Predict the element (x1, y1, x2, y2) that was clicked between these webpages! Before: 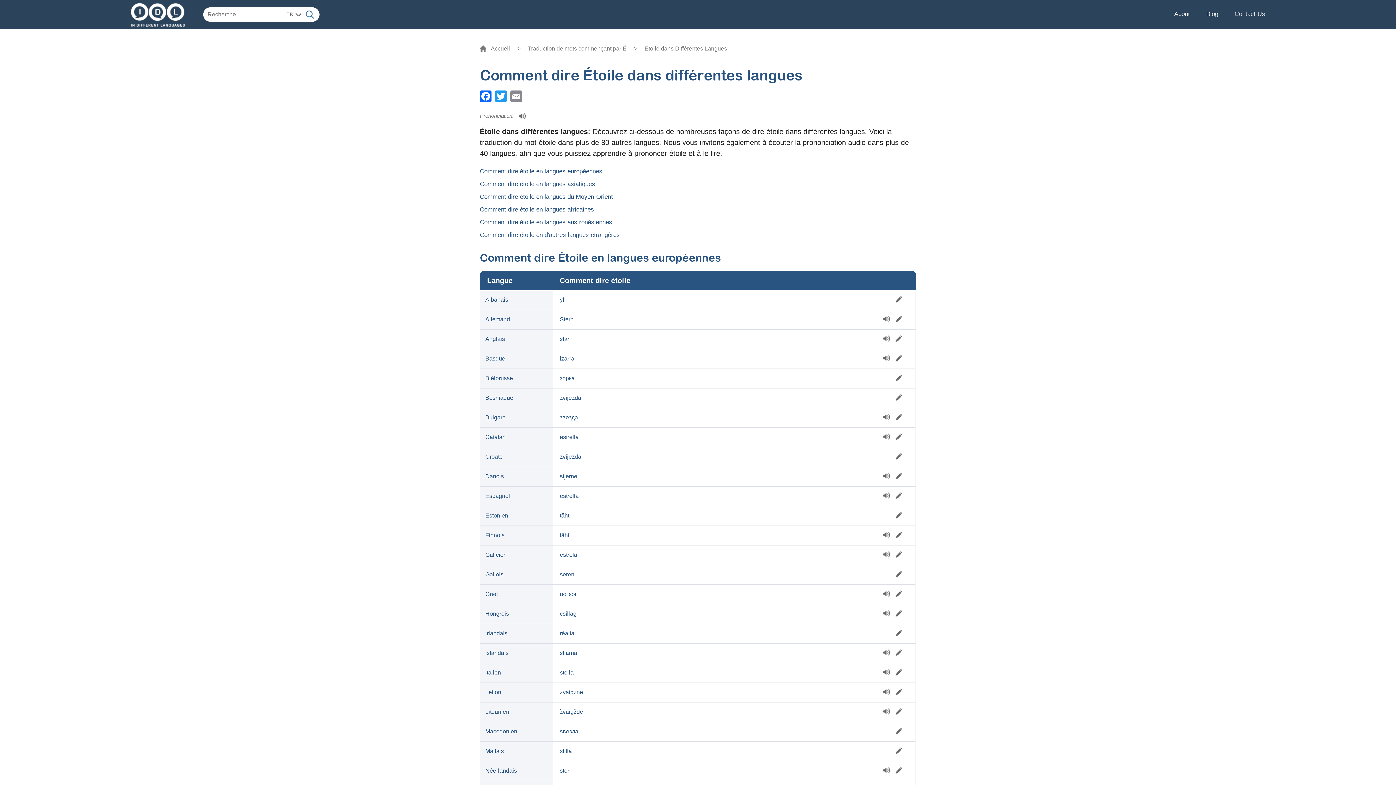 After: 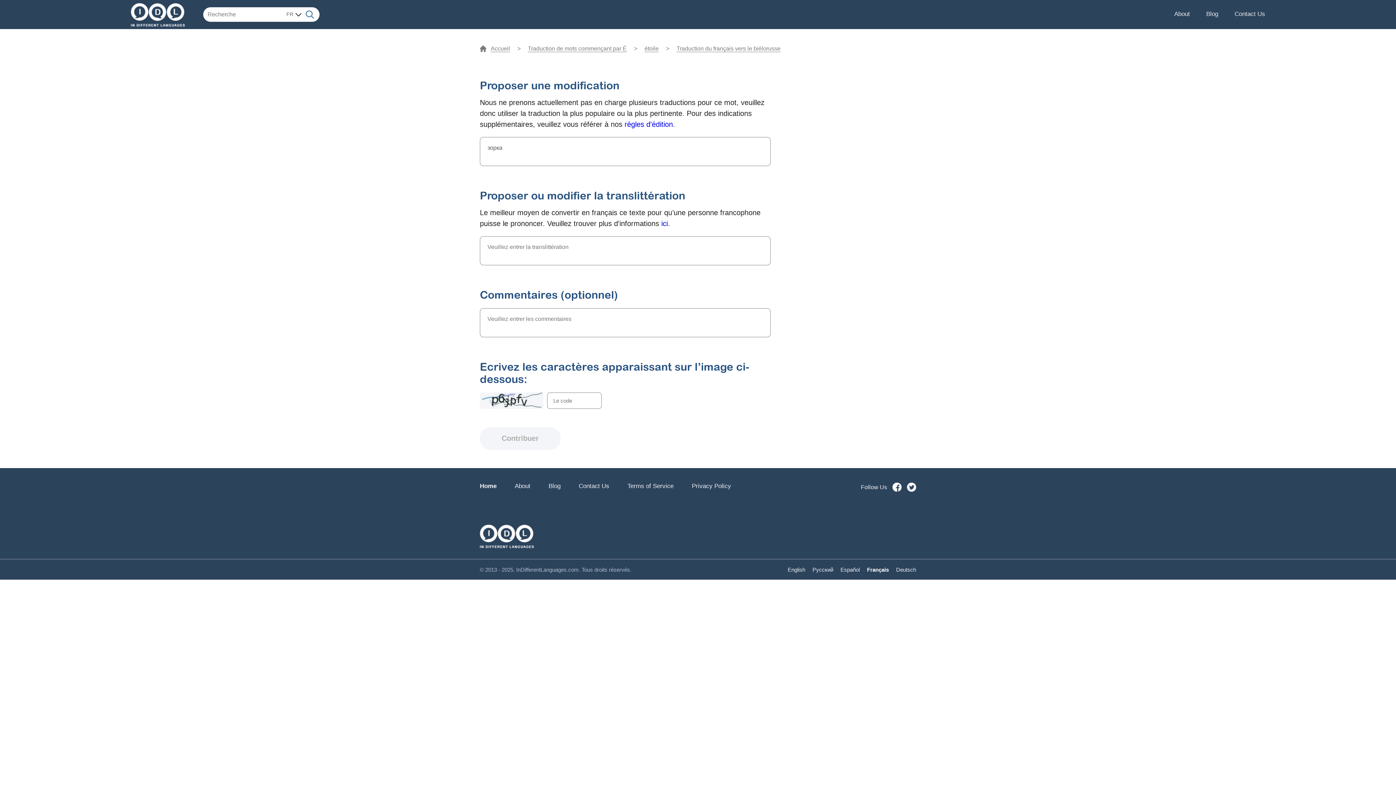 Action: bbox: (895, 374, 902, 381)